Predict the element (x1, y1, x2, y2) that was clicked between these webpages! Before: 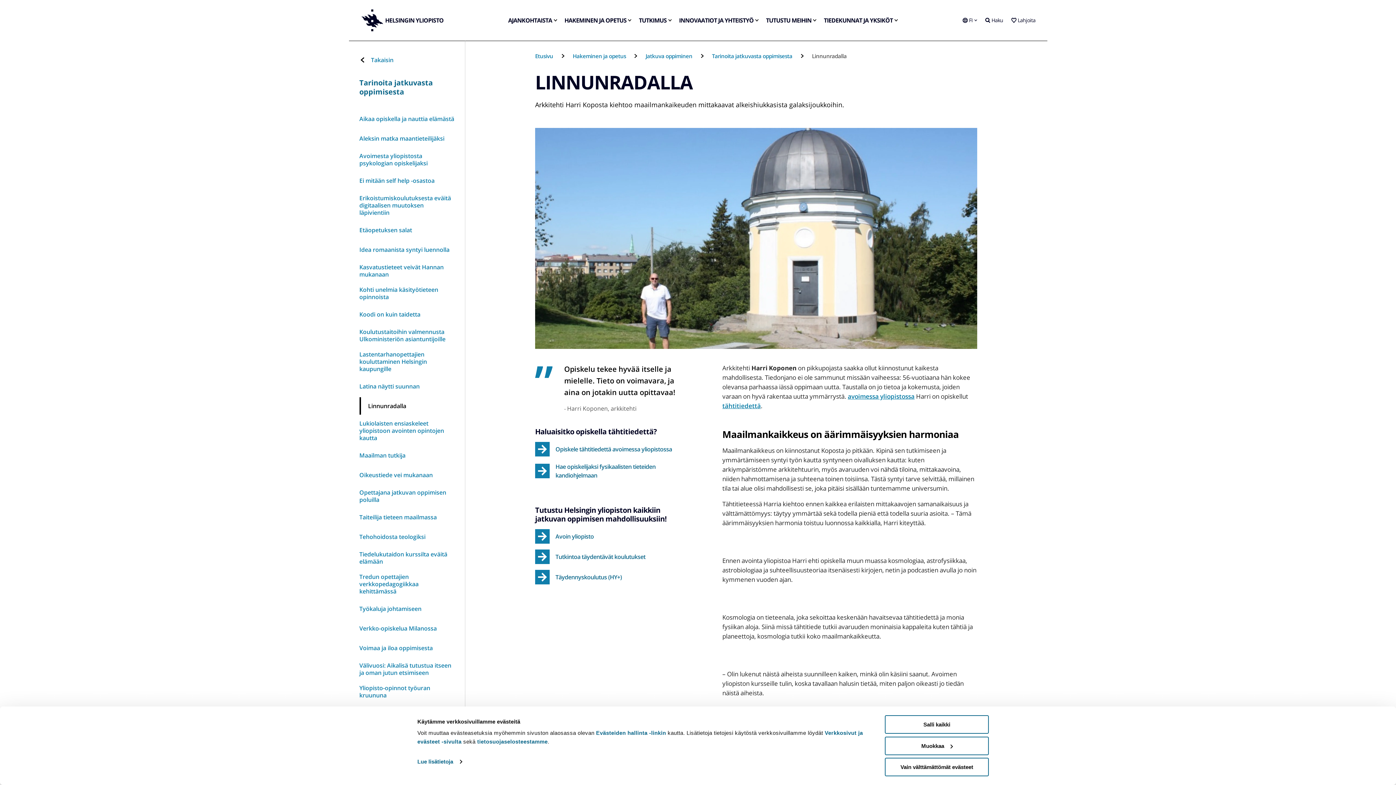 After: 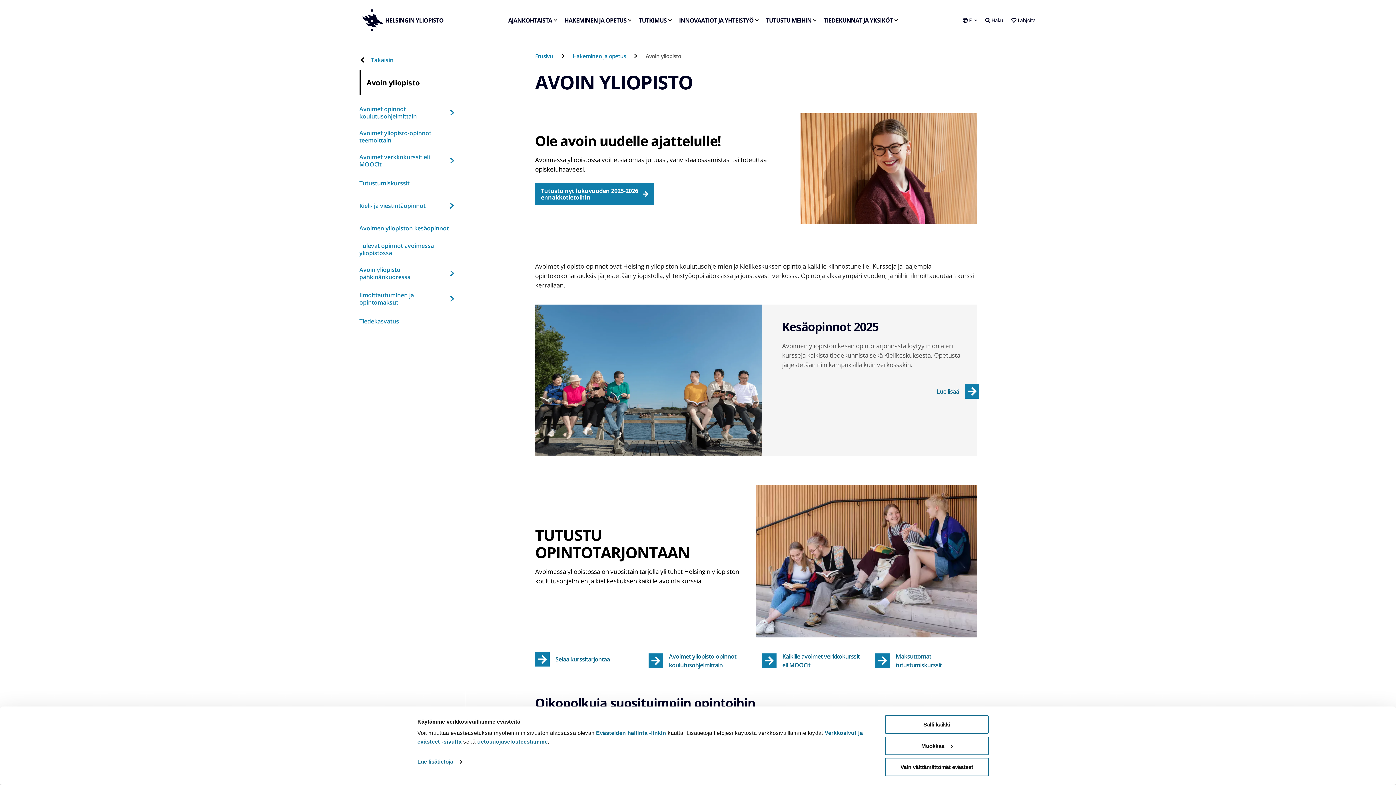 Action: label: Avoin yliopisto bbox: (535, 529, 594, 544)